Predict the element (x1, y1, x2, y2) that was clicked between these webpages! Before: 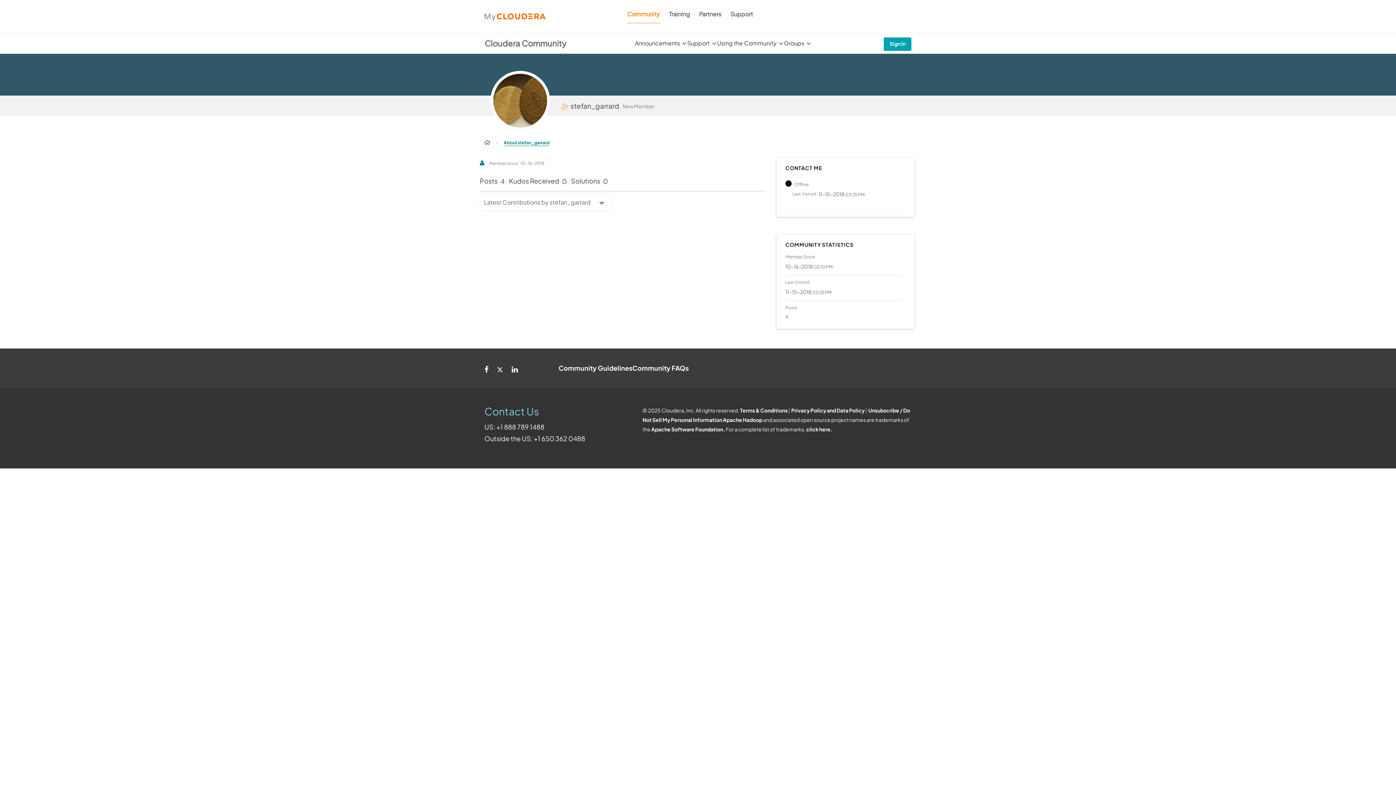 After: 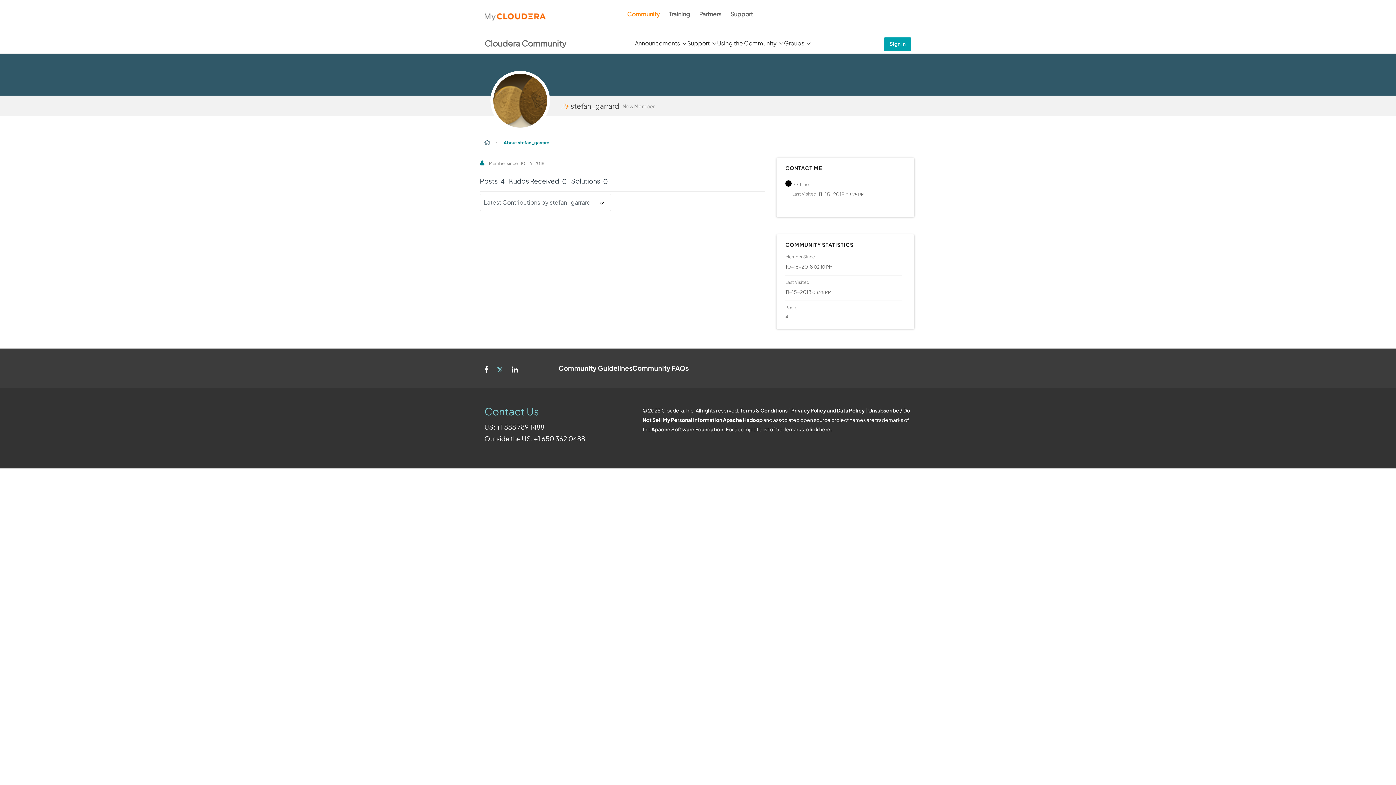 Action: bbox: (496, 359, 503, 377) label: Twitter